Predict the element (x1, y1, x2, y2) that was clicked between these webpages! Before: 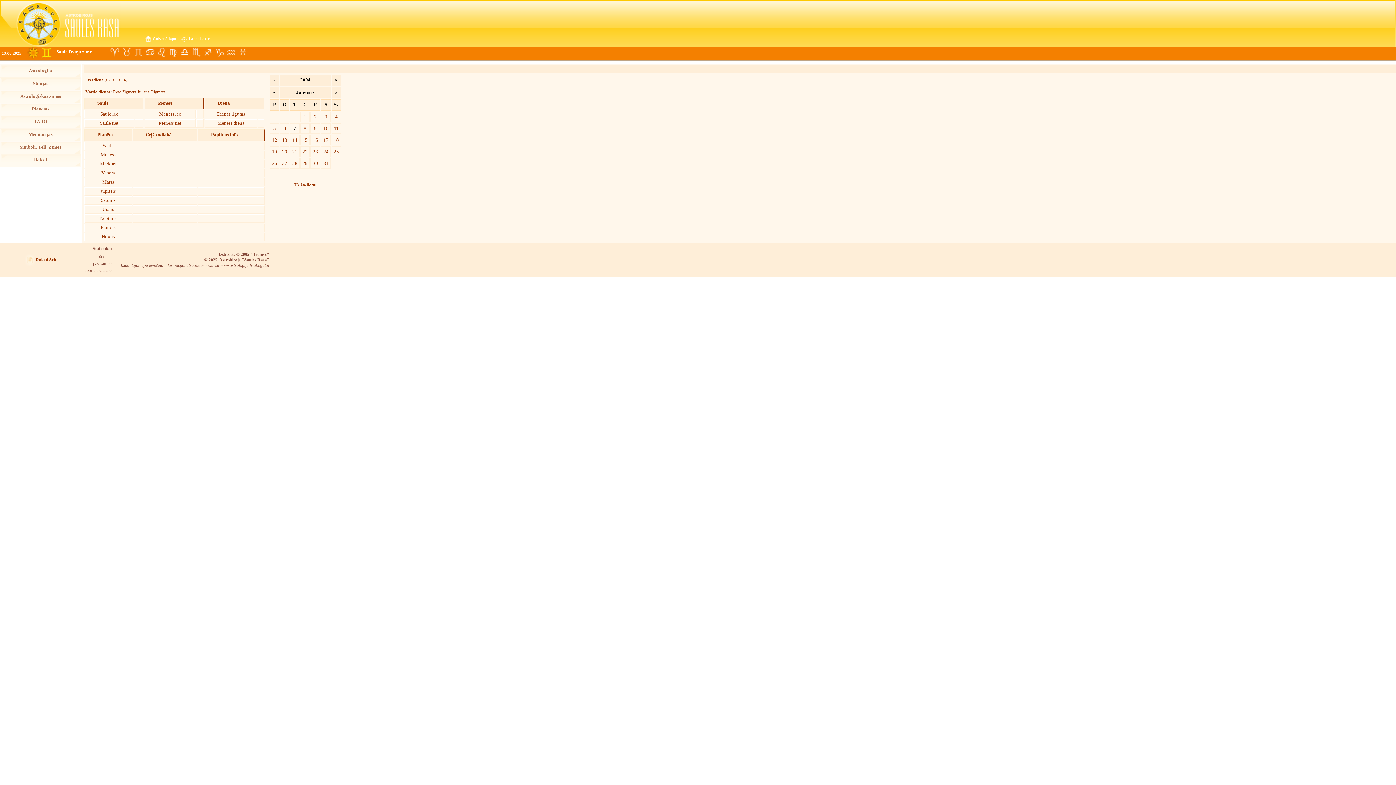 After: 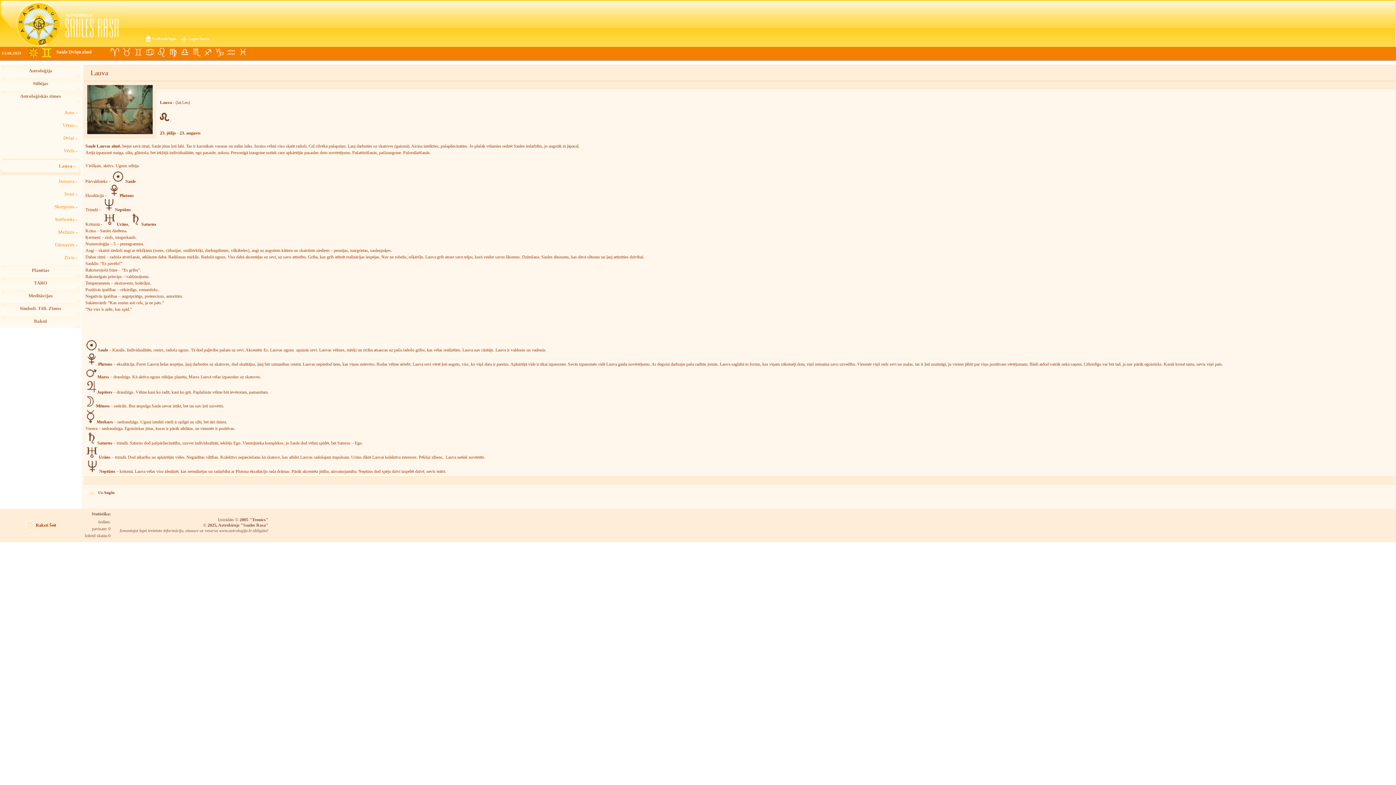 Action: label:   bbox: (155, 46, 167, 58)